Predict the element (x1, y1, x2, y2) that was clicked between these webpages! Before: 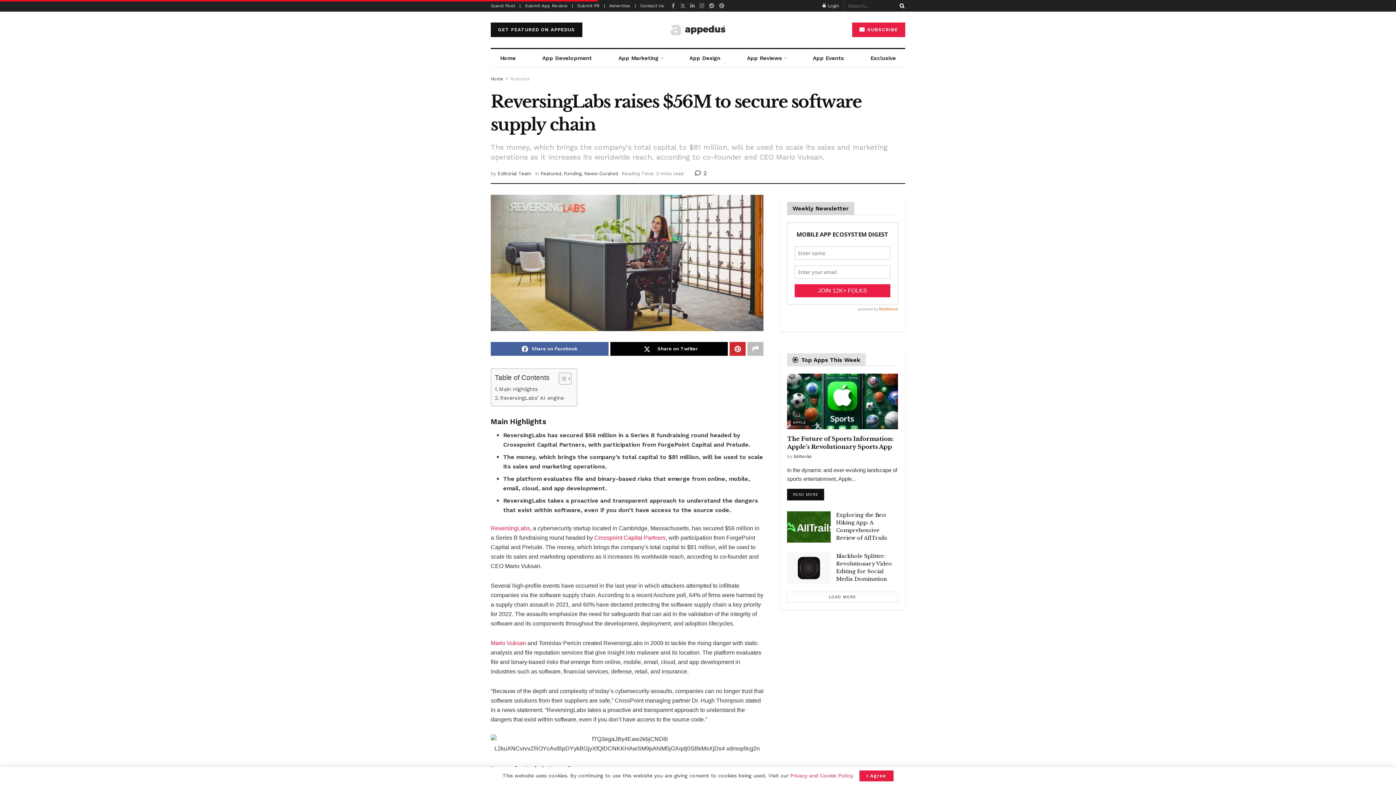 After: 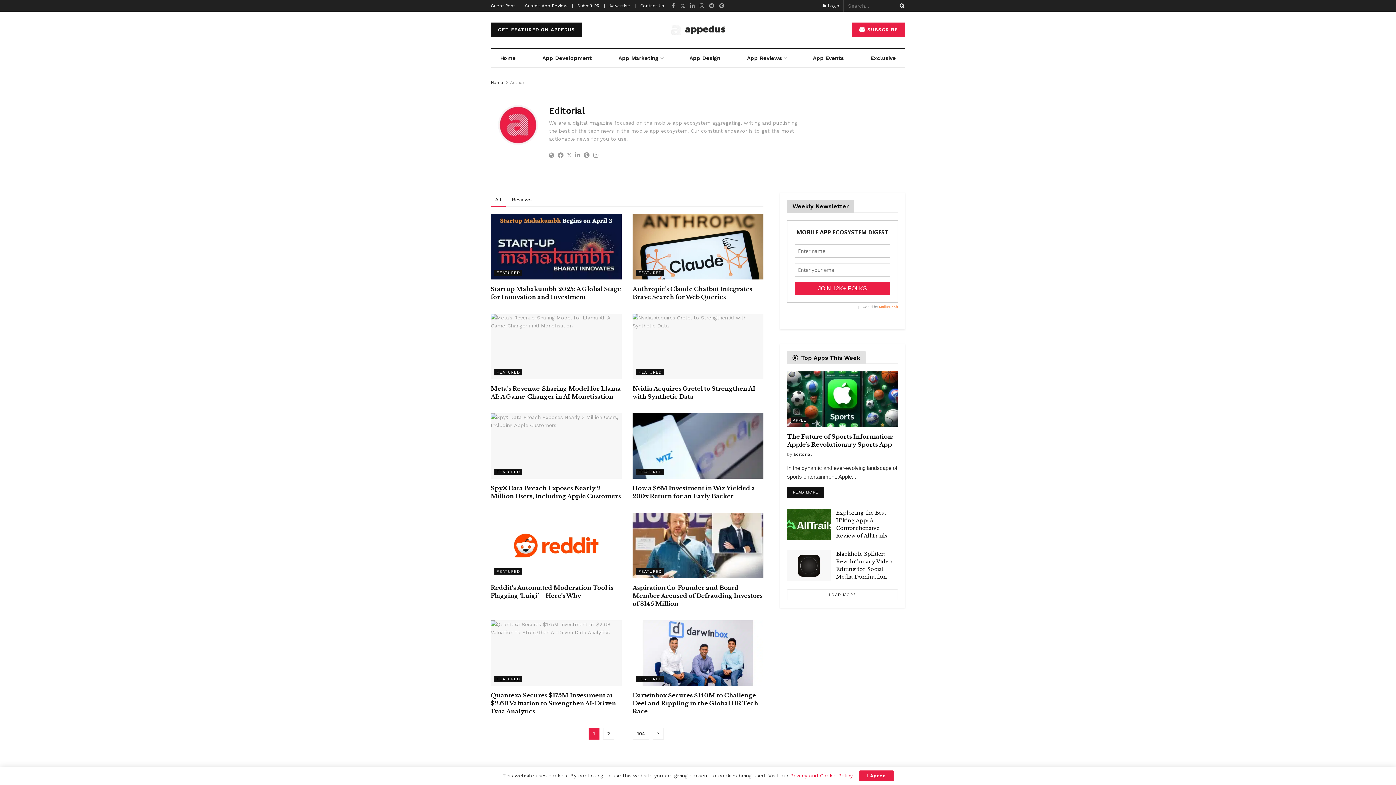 Action: label: Editorial bbox: (793, 454, 812, 459)